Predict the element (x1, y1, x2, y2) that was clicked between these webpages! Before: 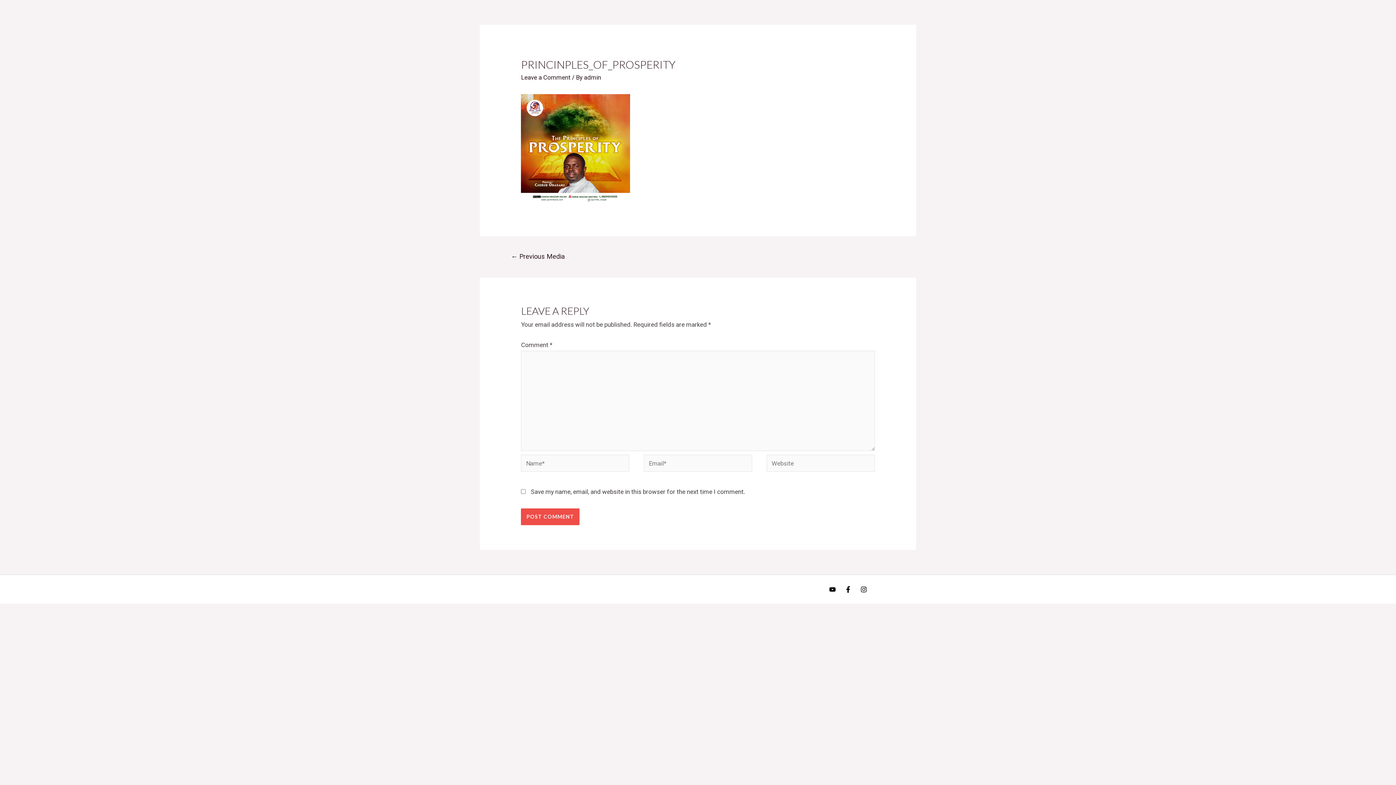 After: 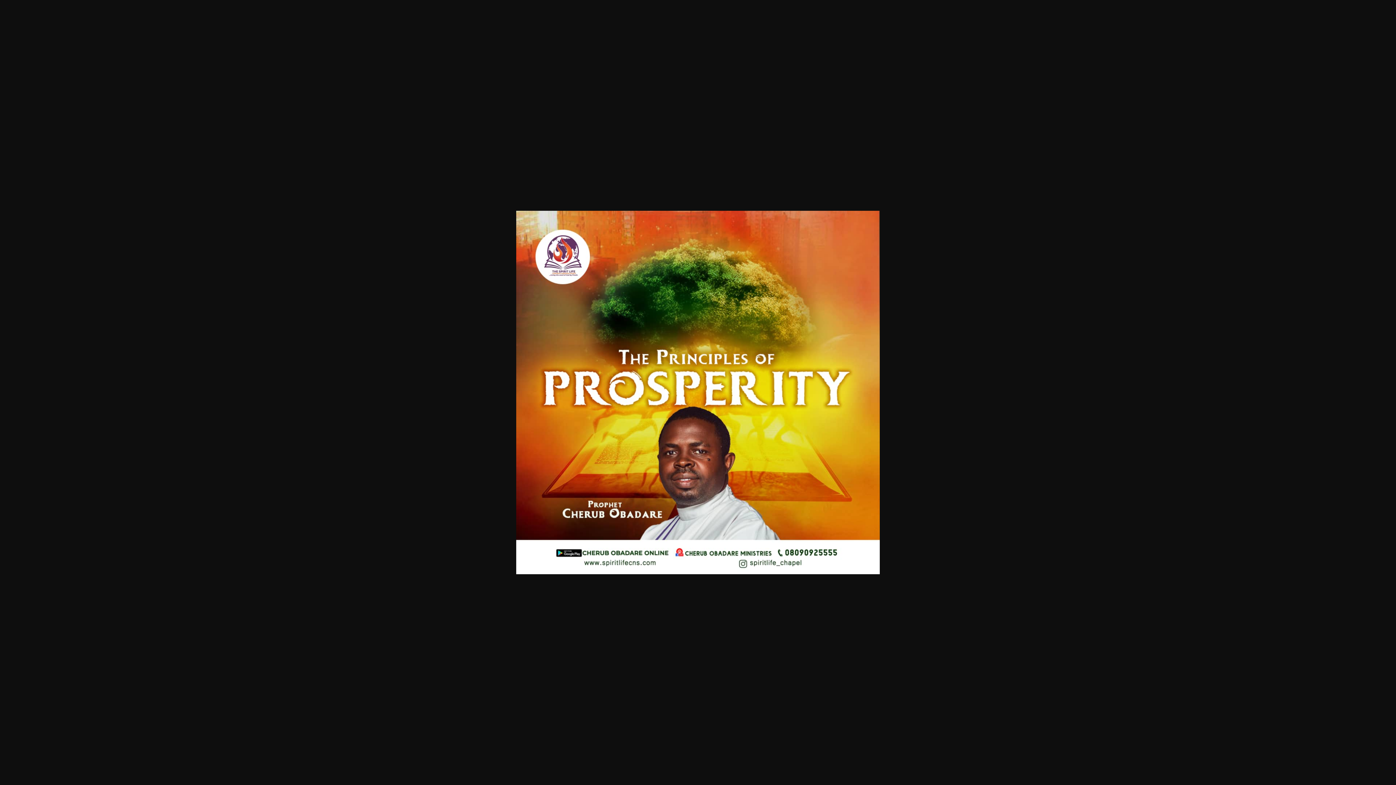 Action: bbox: (521, 144, 630, 151)